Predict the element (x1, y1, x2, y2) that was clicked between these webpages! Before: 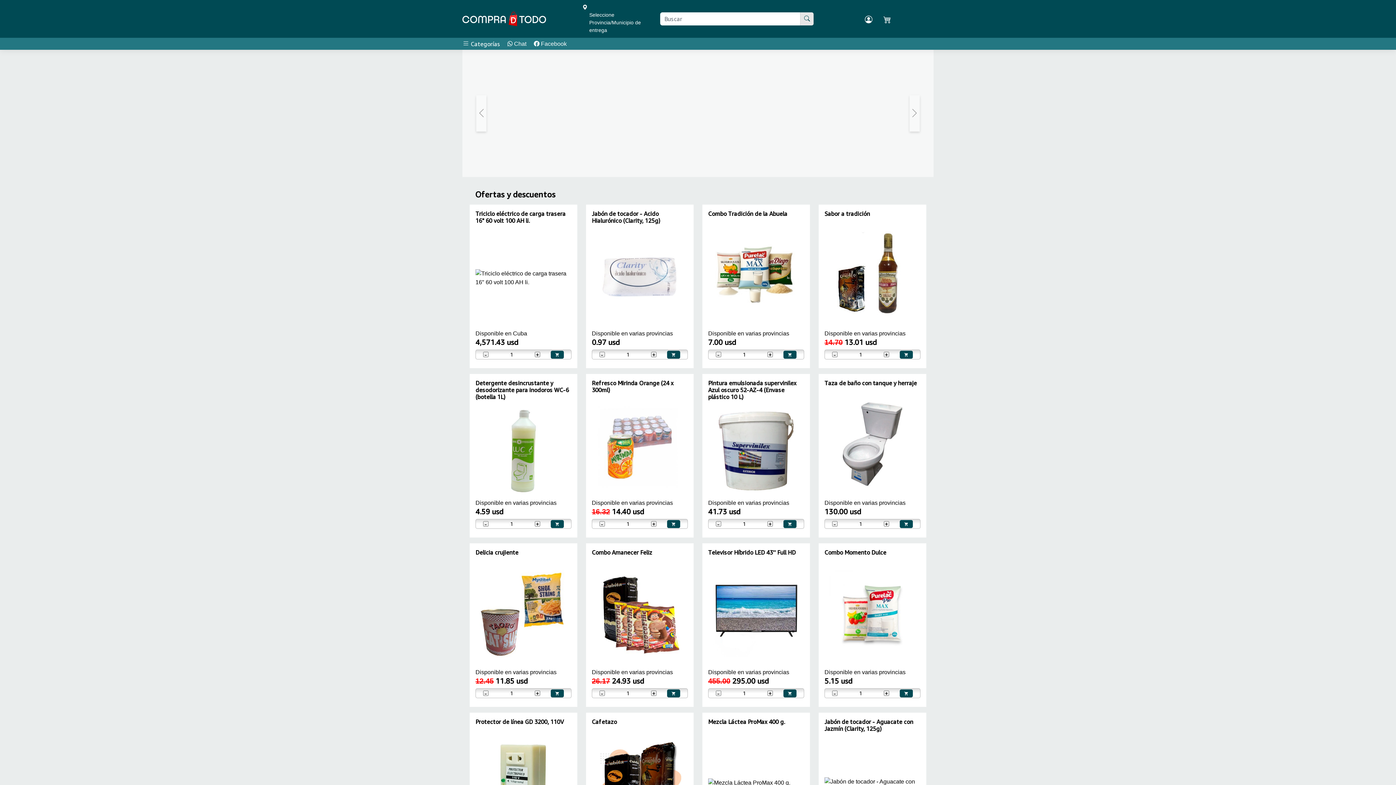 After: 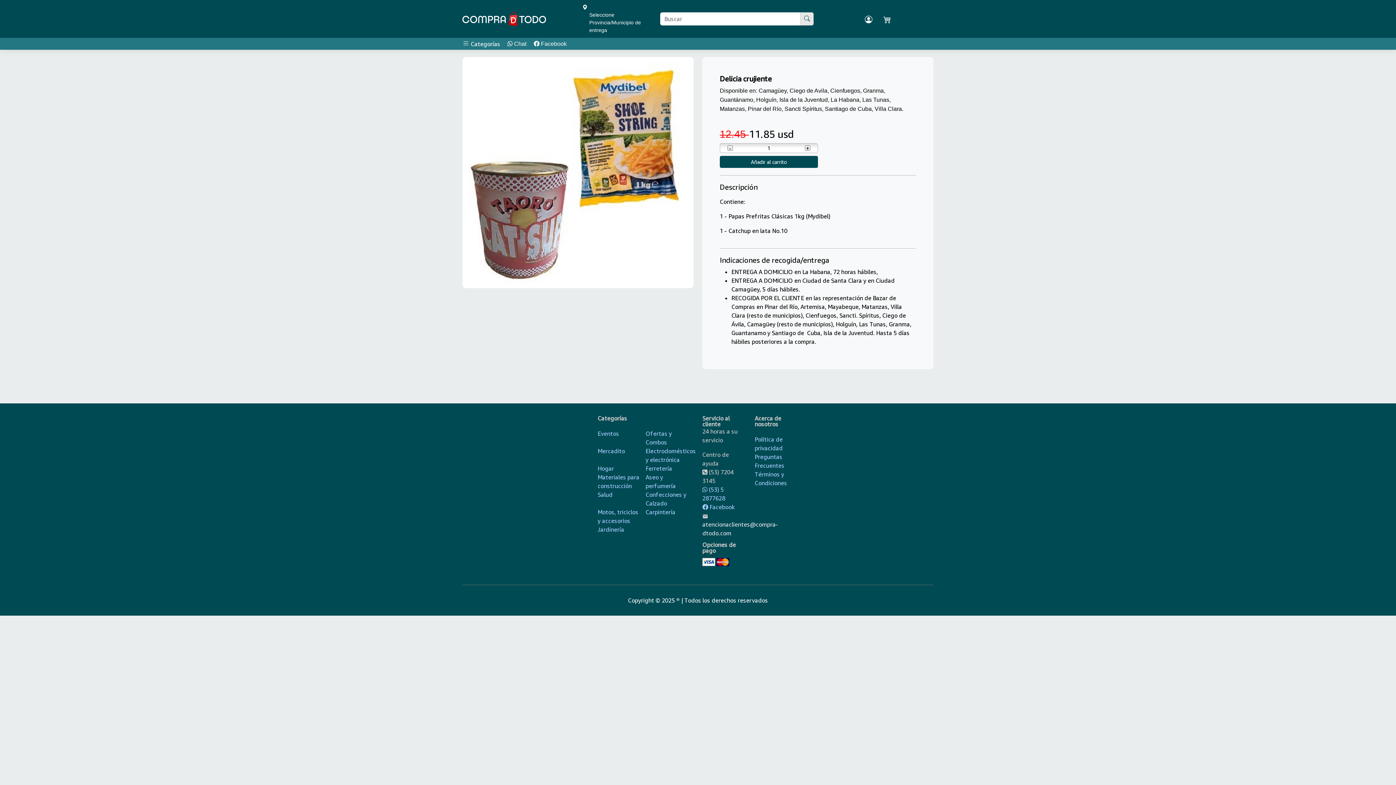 Action: bbox: (475, 570, 571, 657)